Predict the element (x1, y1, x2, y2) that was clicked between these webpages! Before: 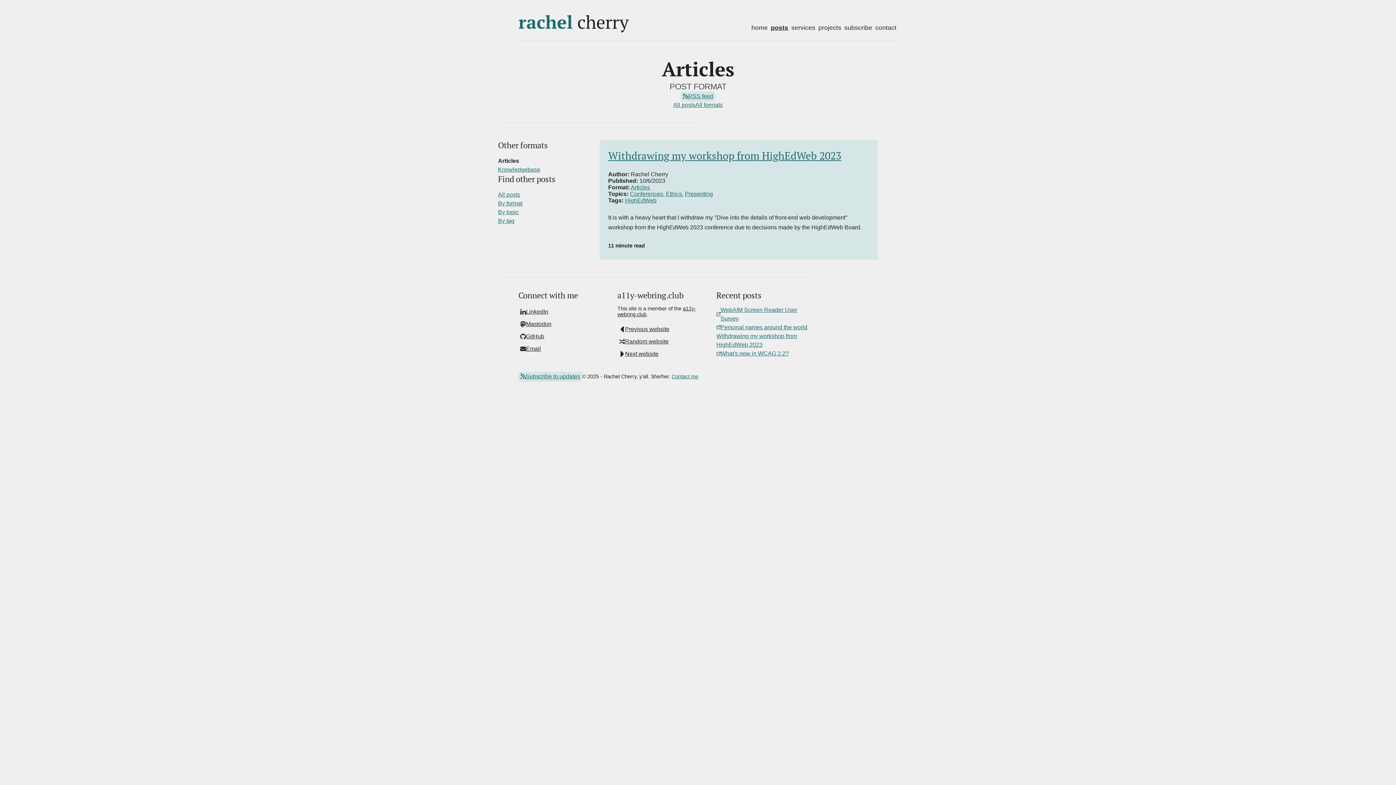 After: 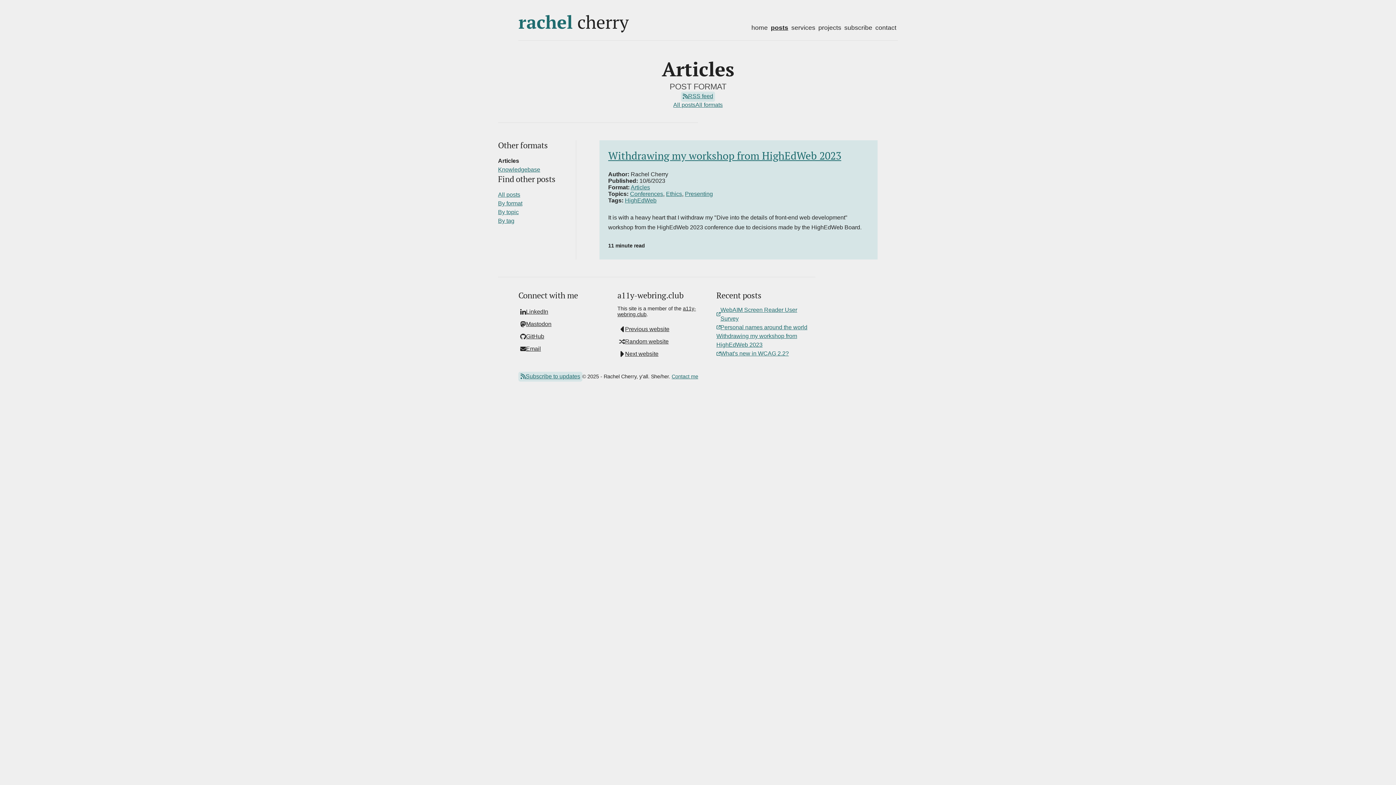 Action: bbox: (630, 184, 650, 190) label: Articles